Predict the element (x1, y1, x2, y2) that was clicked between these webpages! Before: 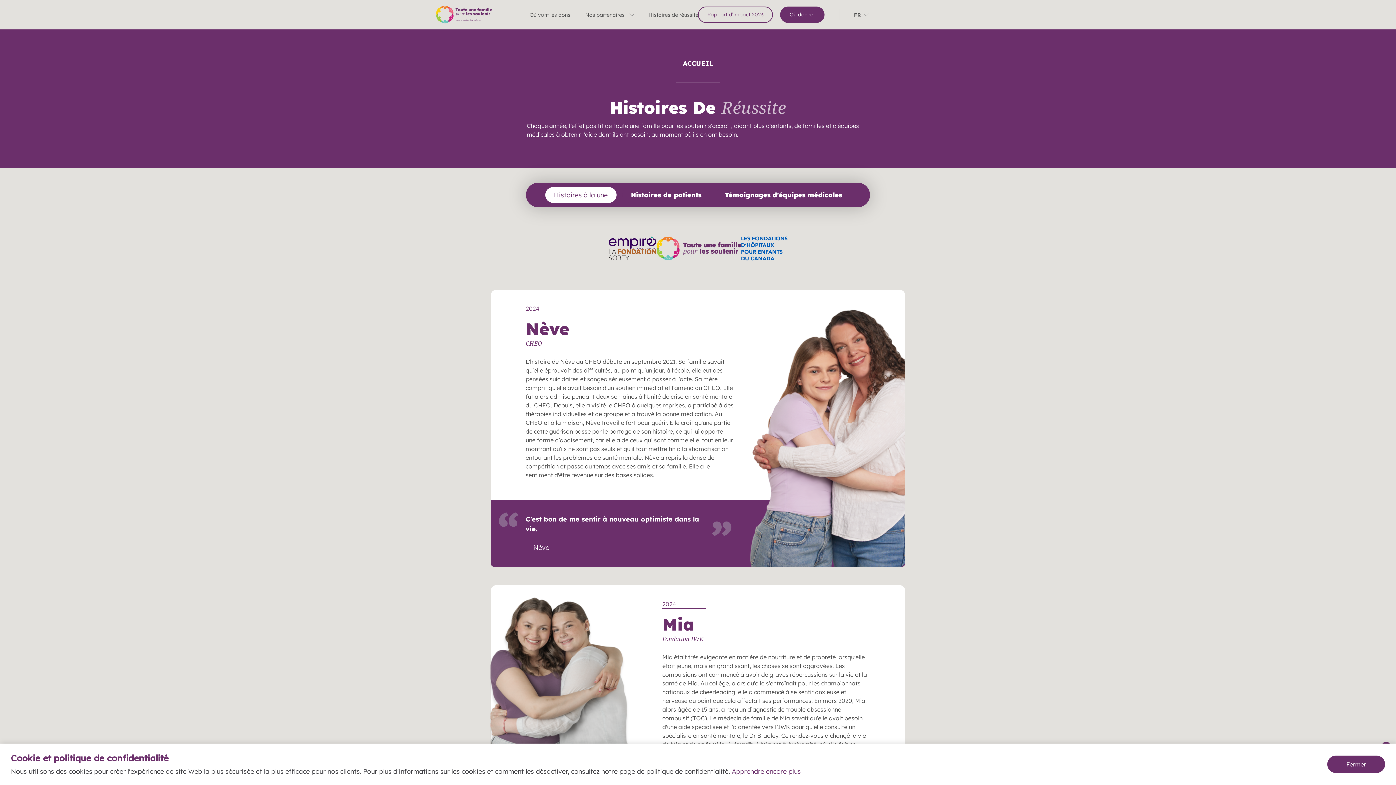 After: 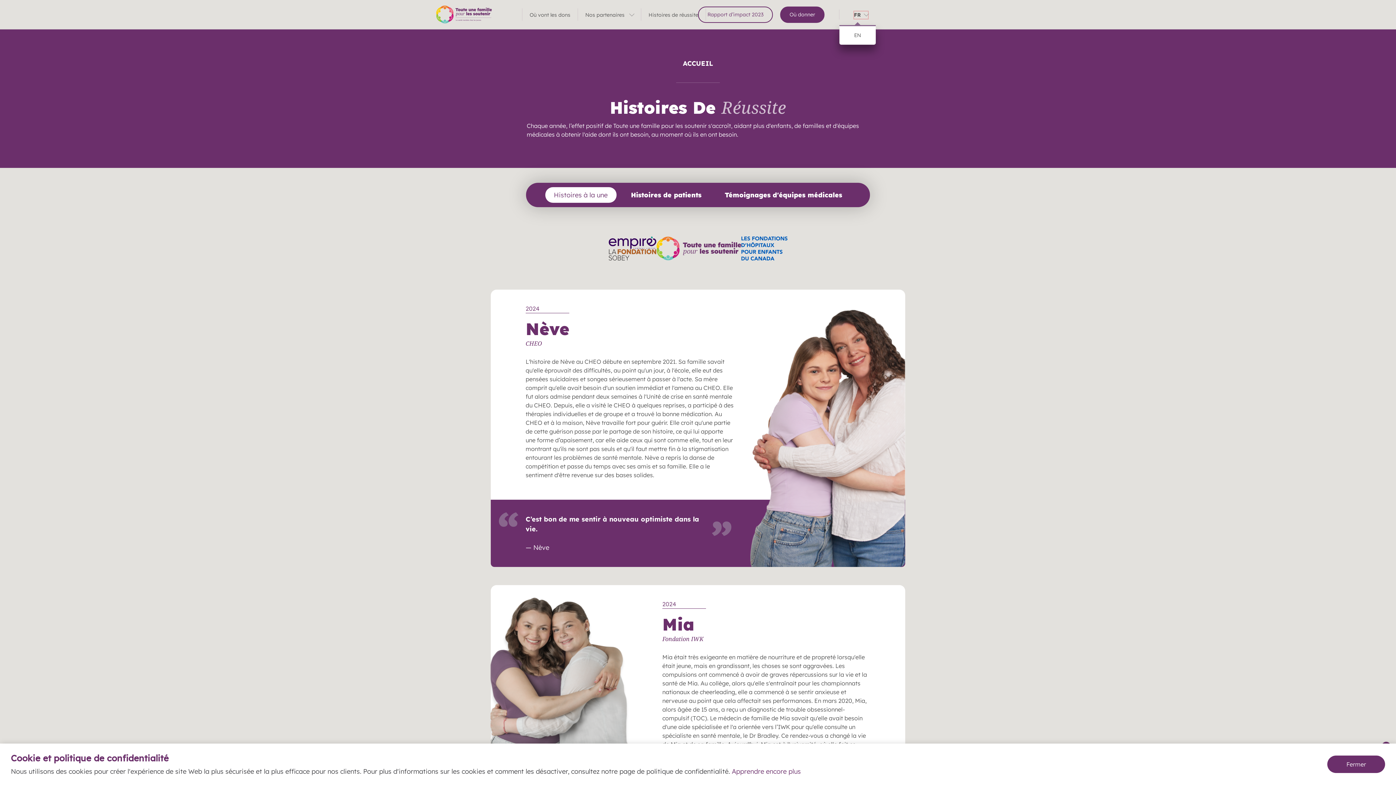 Action: label: FR bbox: (854, 11, 868, 18)